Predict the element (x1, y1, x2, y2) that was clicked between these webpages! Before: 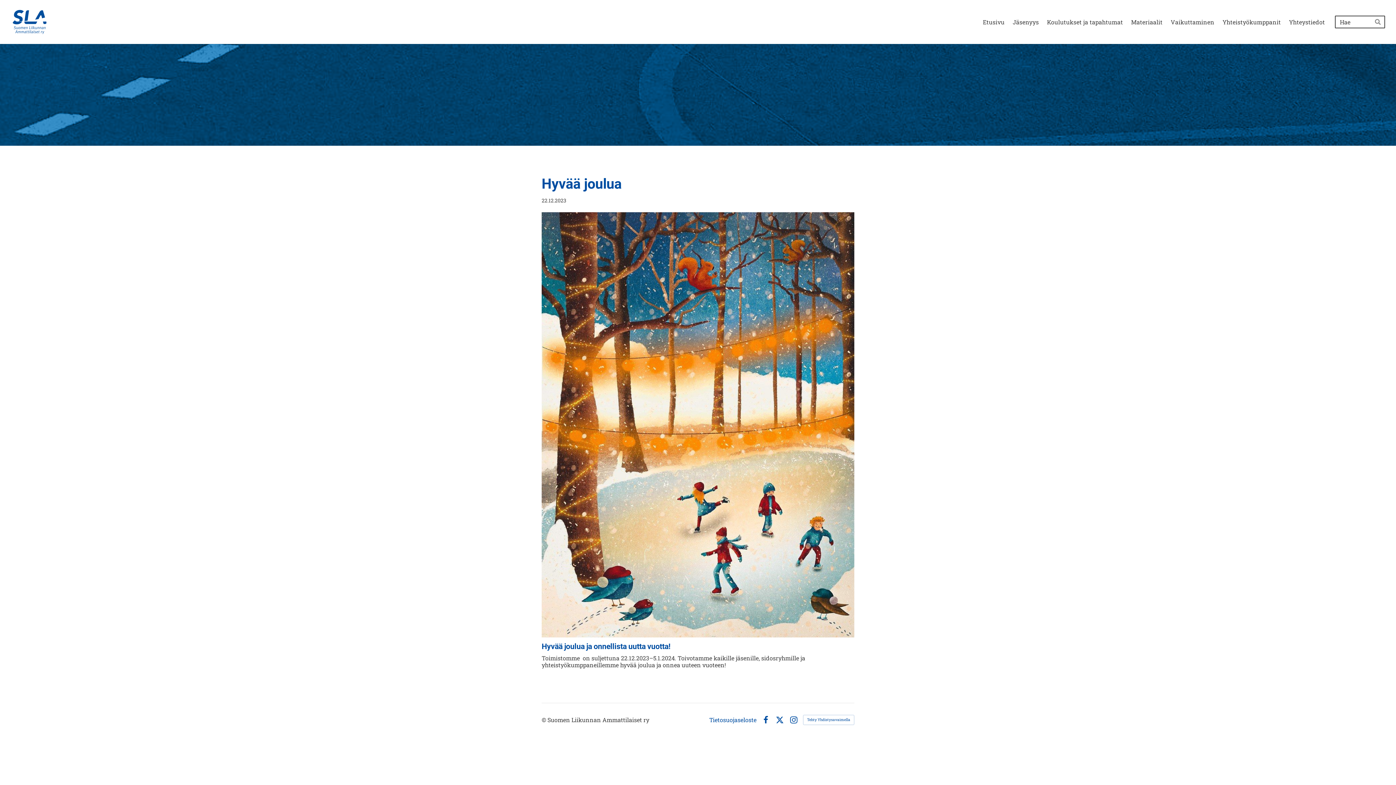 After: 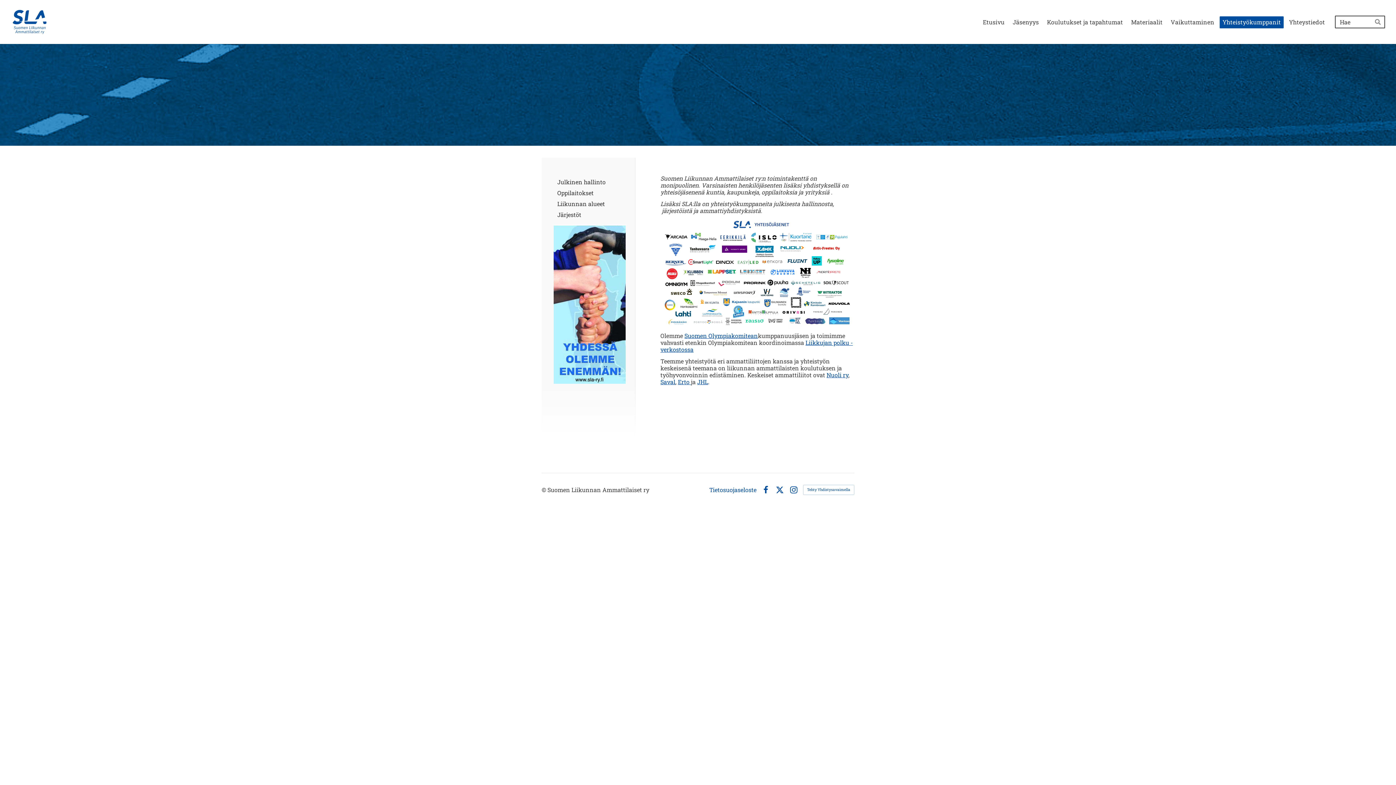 Action: bbox: (1219, 16, 1284, 28) label: Yhteistyökumppanit